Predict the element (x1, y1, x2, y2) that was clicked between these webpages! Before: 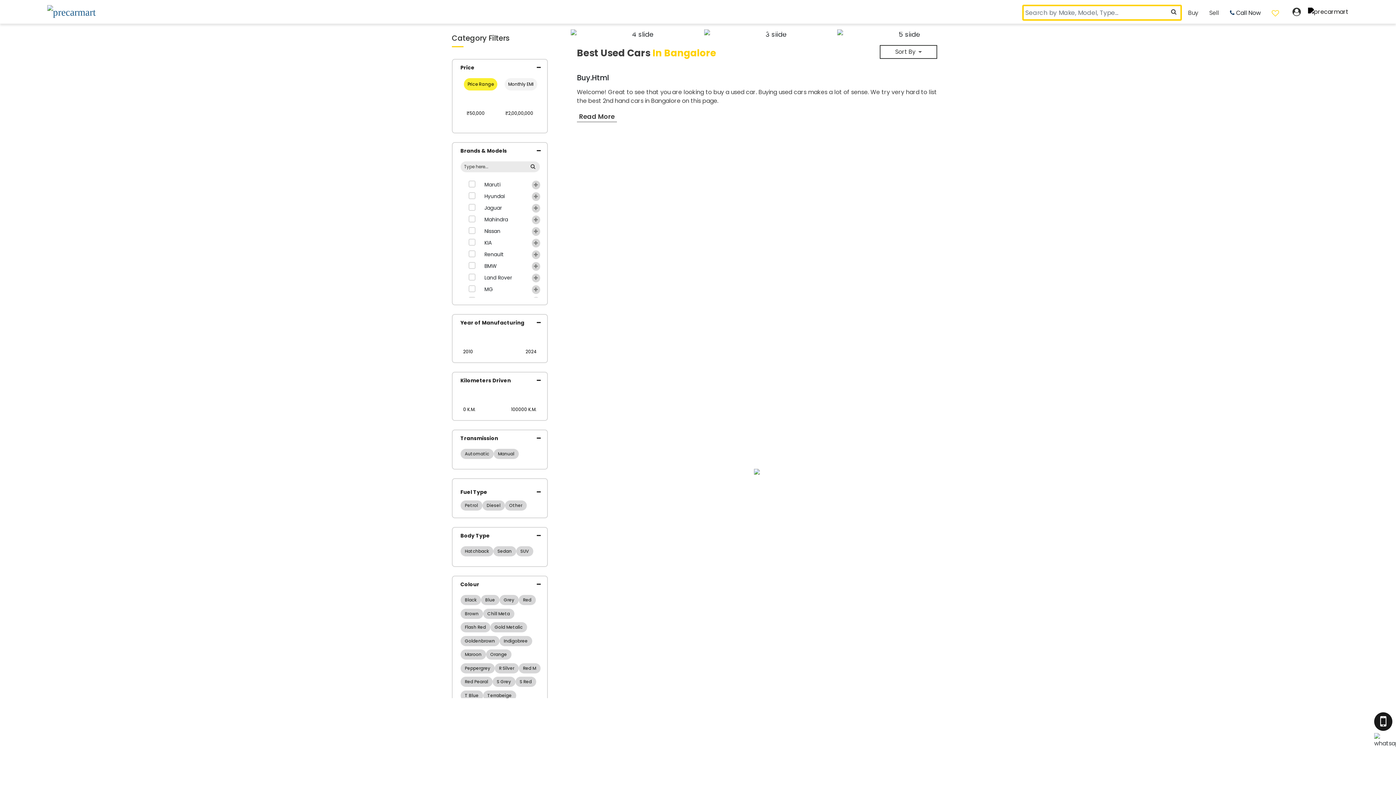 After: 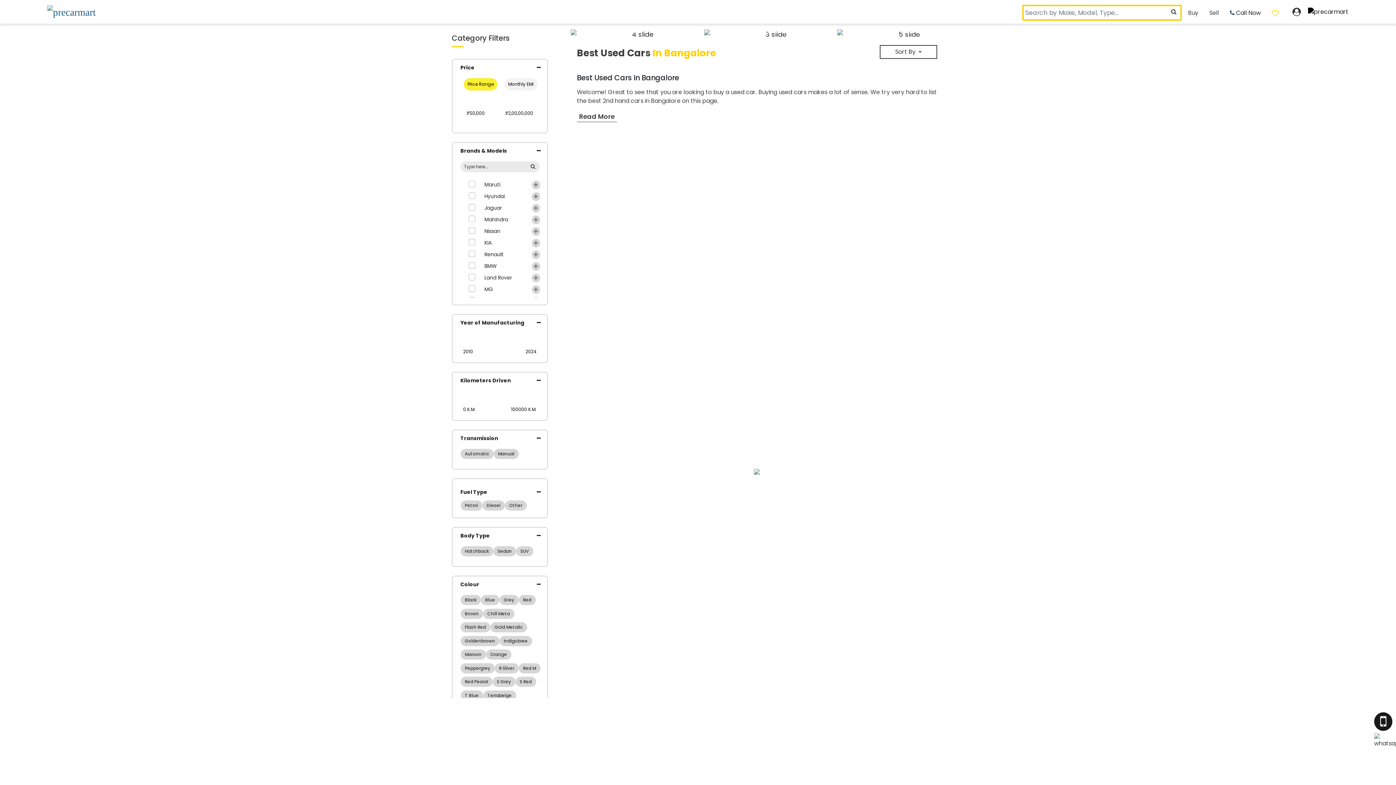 Action: label: Buy bbox: (1221, 8, 1231, 17)